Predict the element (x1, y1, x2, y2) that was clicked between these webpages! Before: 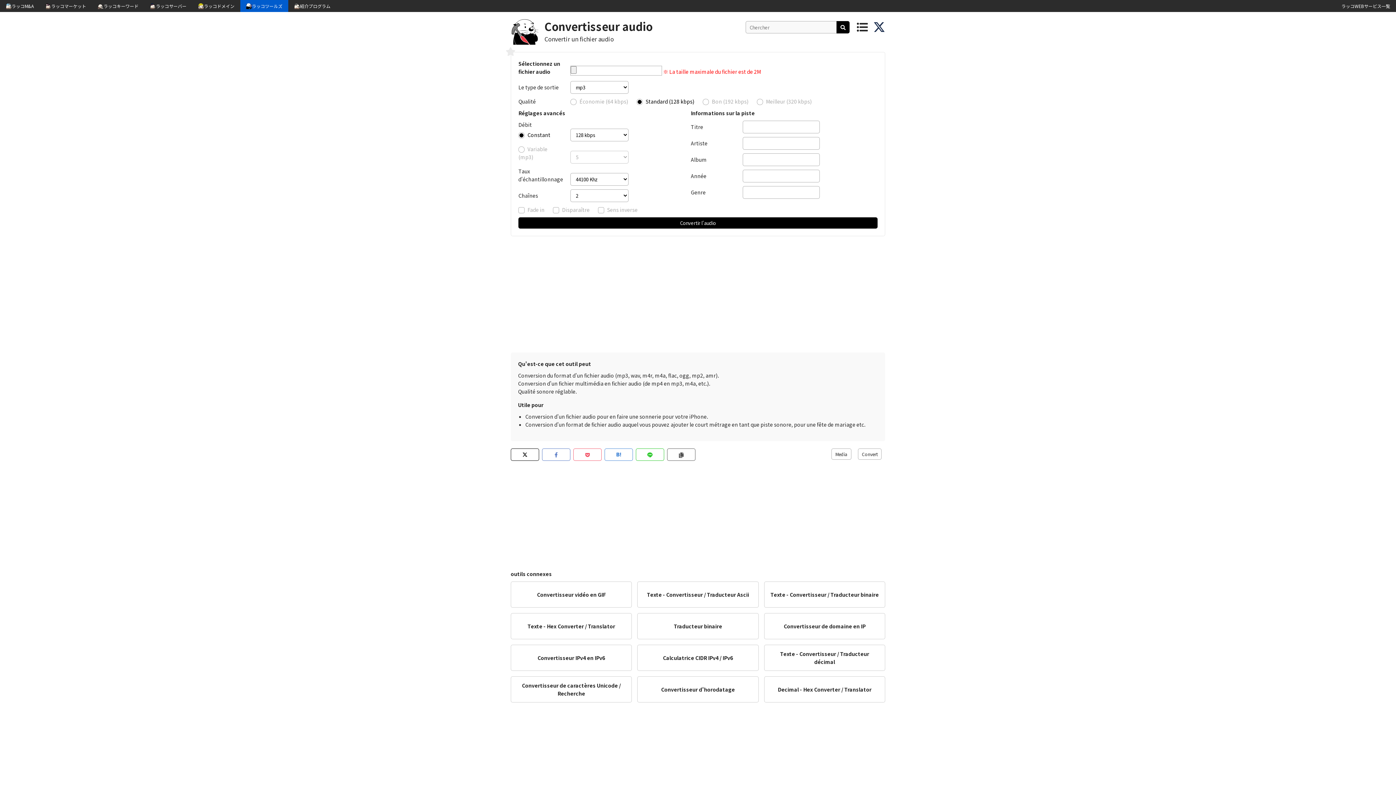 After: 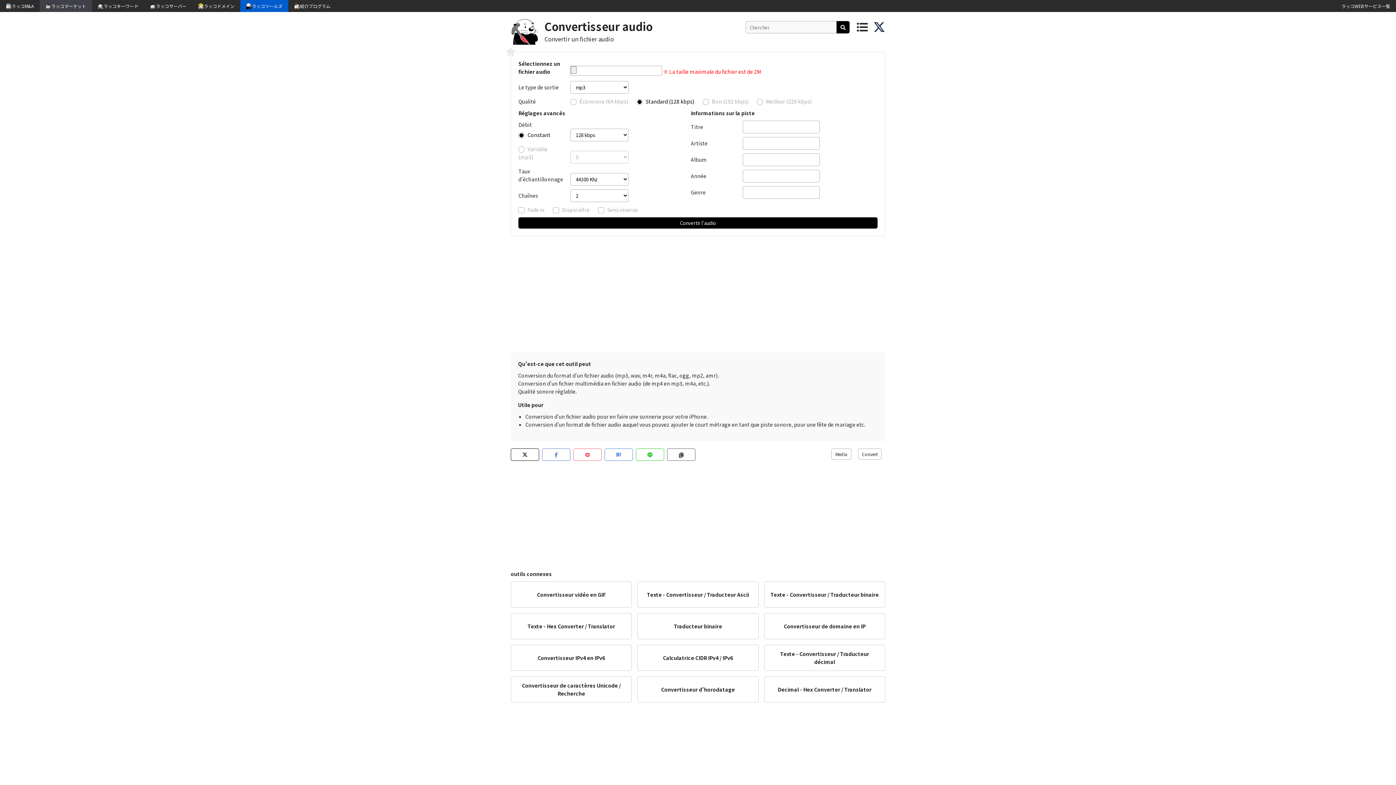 Action: bbox: (39, 0, 92, 12) label: ラッコマーケット